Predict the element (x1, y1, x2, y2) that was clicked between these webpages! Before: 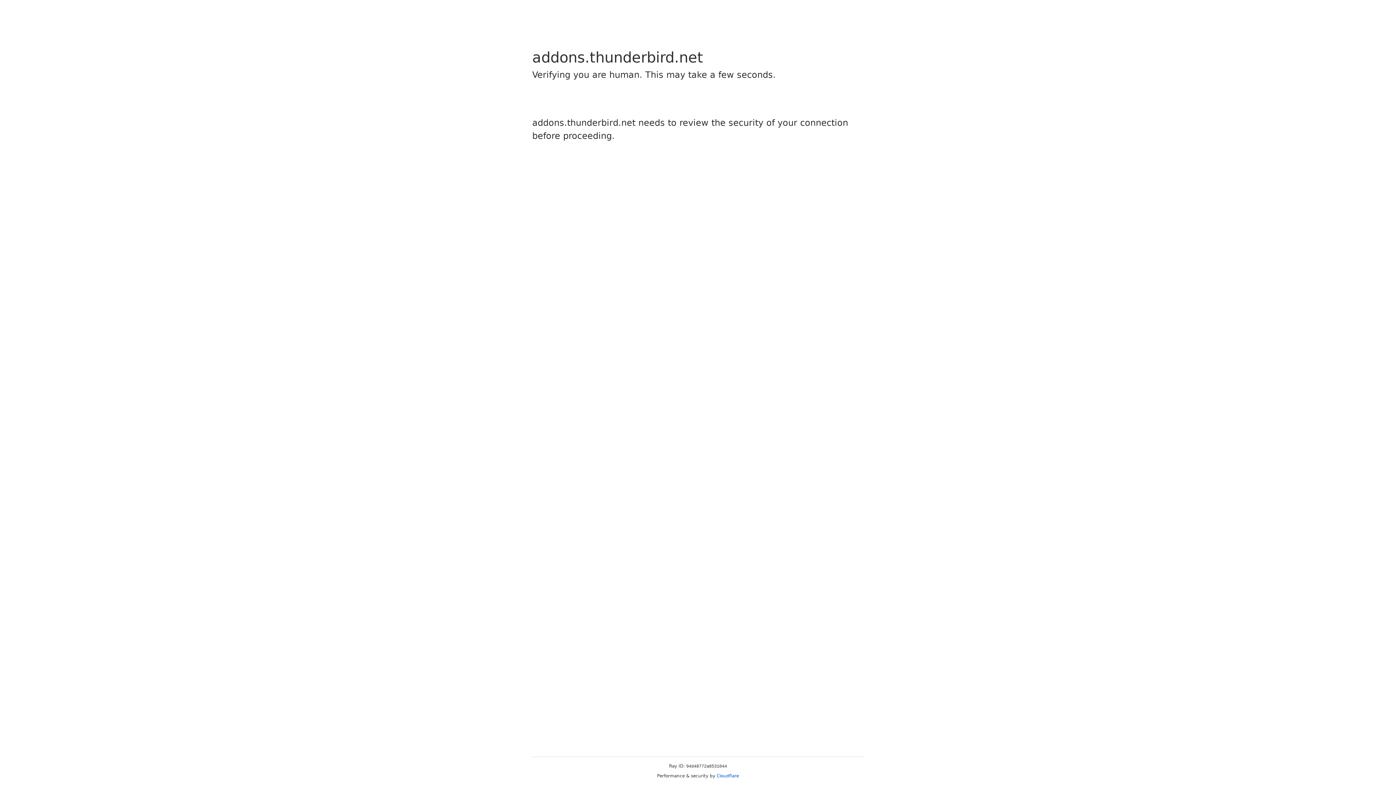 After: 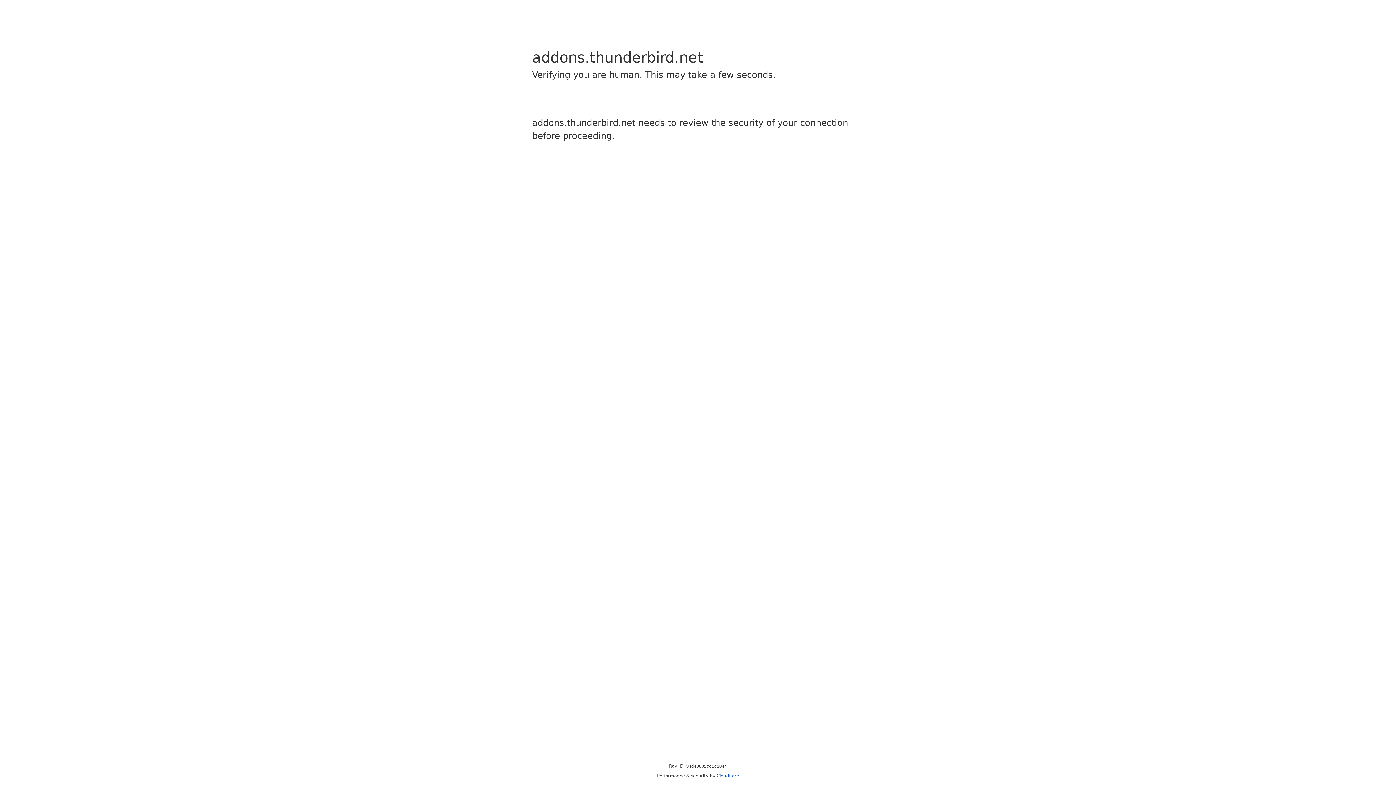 Action: label: Cloudflare bbox: (716, 773, 739, 778)